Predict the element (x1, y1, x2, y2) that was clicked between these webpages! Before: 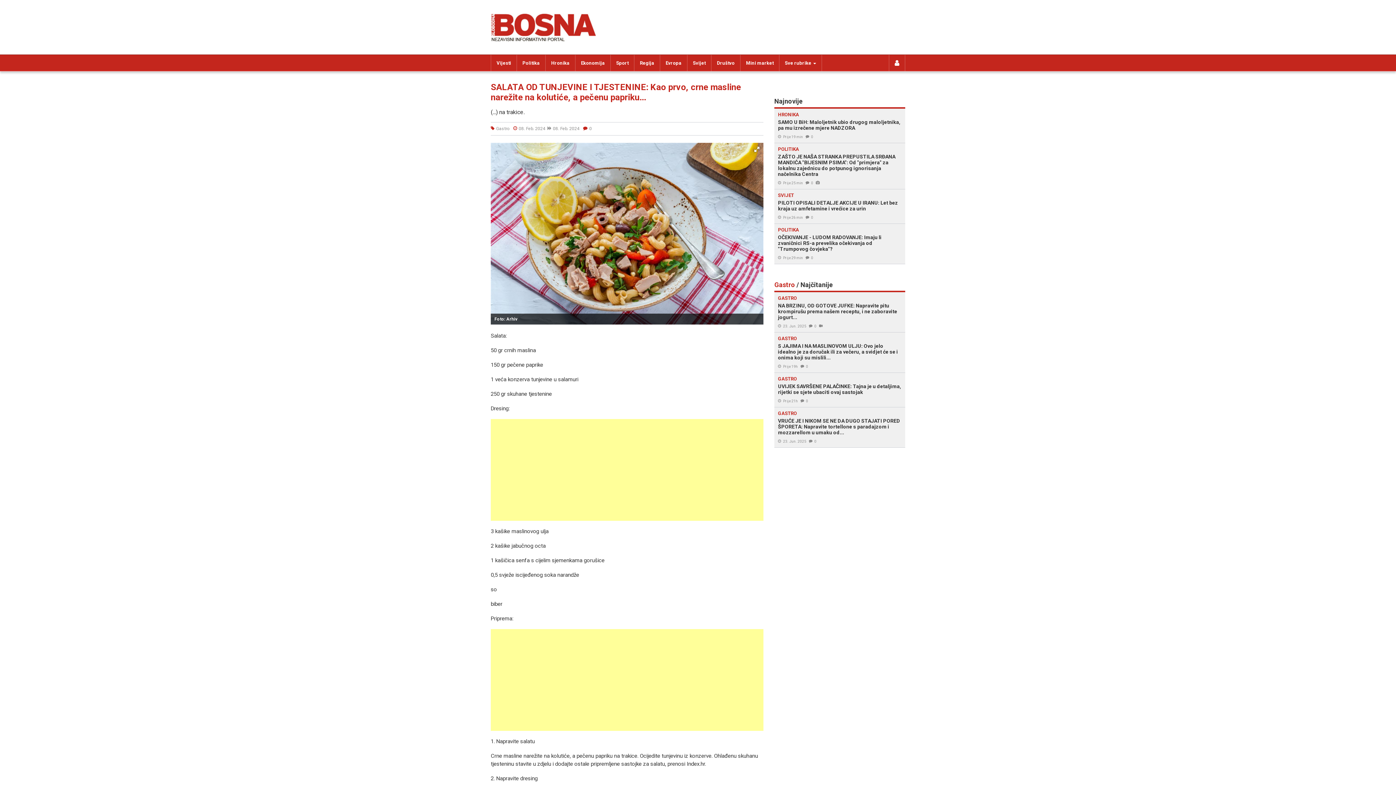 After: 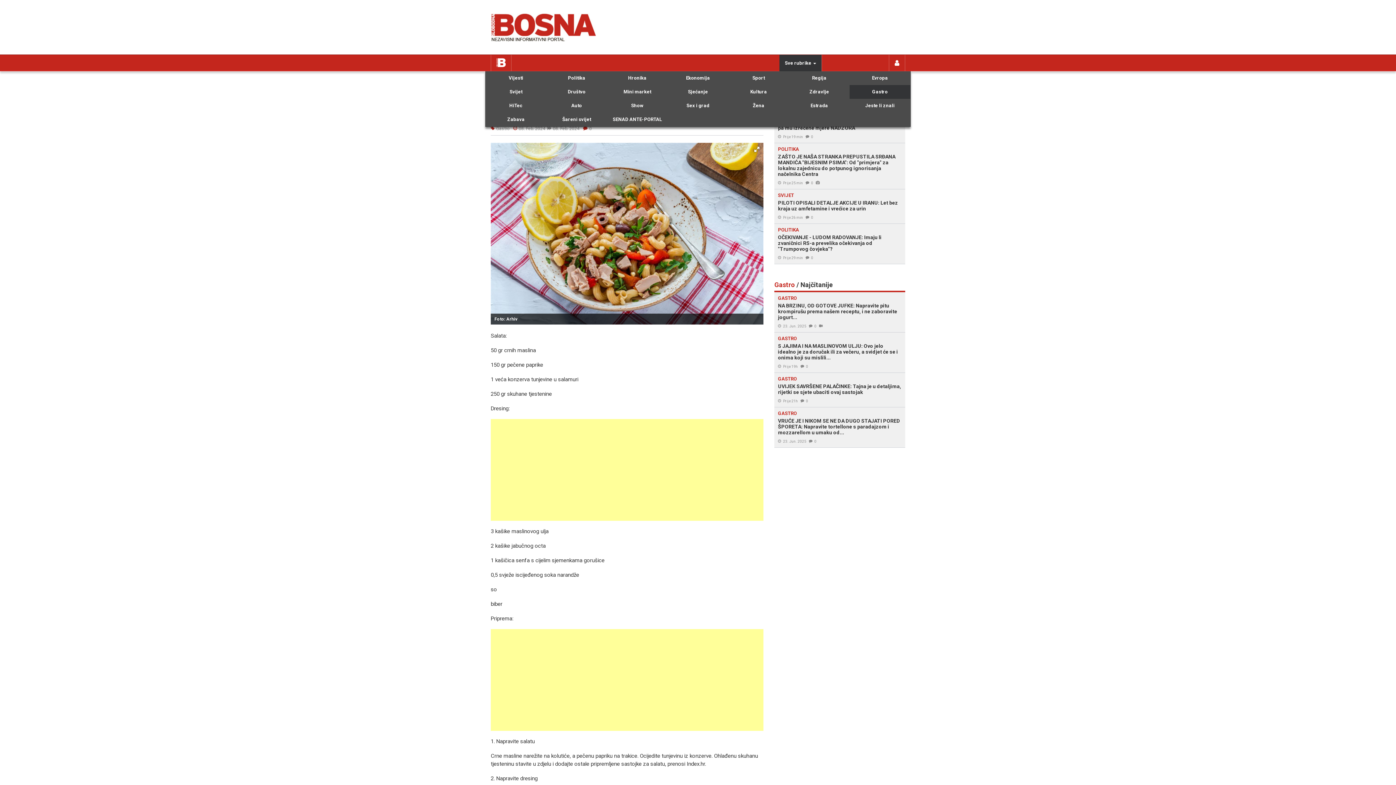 Action: label: Sve rubrike  bbox: (779, 54, 821, 71)